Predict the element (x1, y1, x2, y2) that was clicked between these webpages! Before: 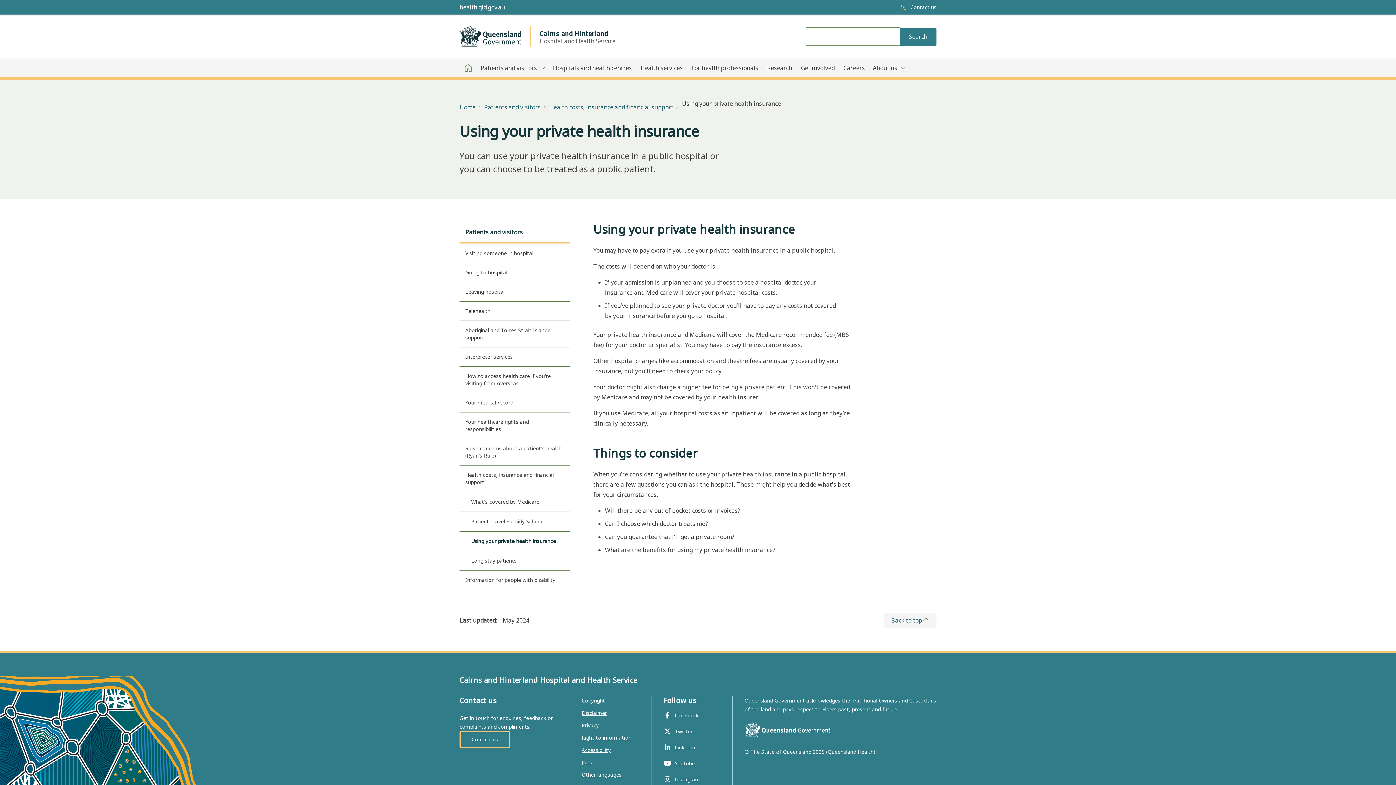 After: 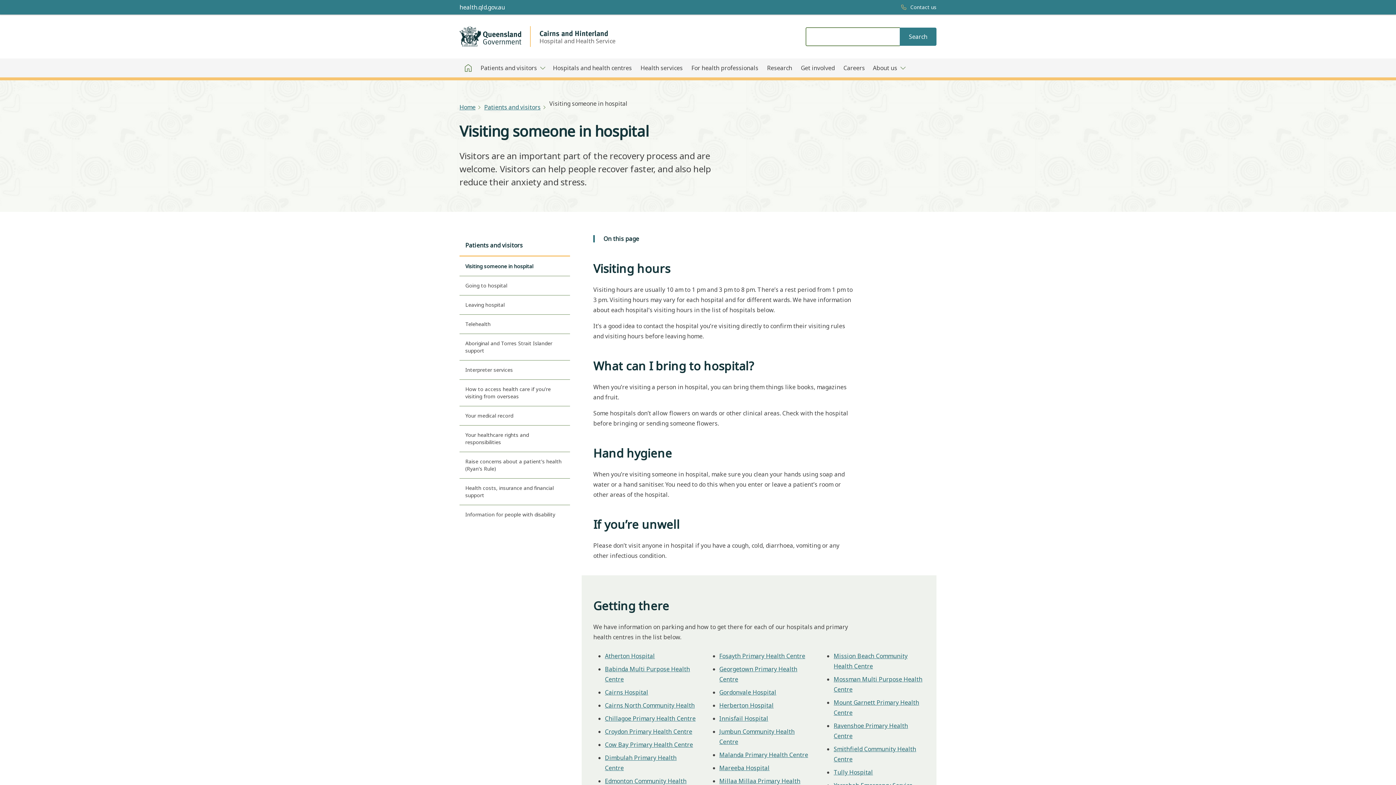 Action: label: Visiting someone in hospital bbox: (459, 243, 570, 262)